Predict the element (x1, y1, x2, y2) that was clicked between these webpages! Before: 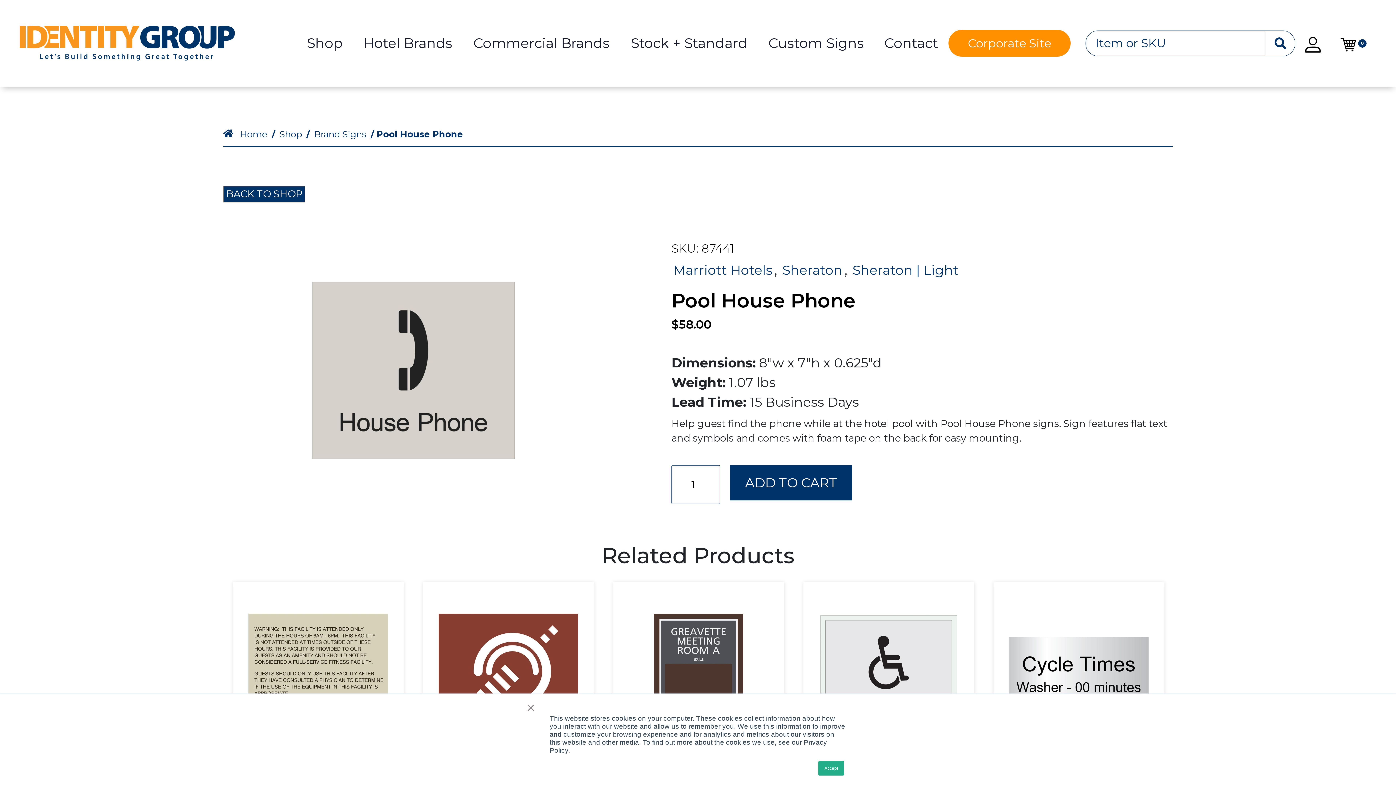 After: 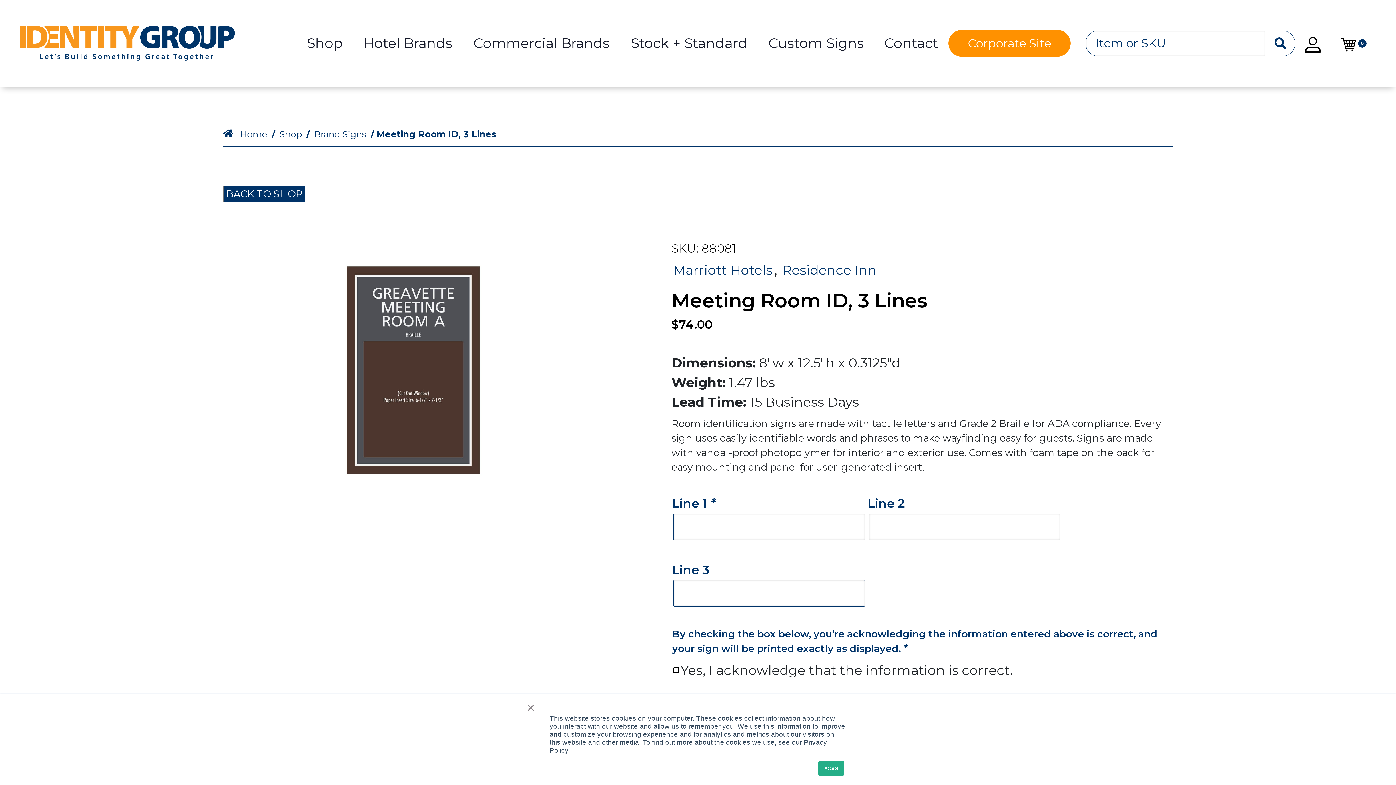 Action: bbox: (623, 610, 773, 757)